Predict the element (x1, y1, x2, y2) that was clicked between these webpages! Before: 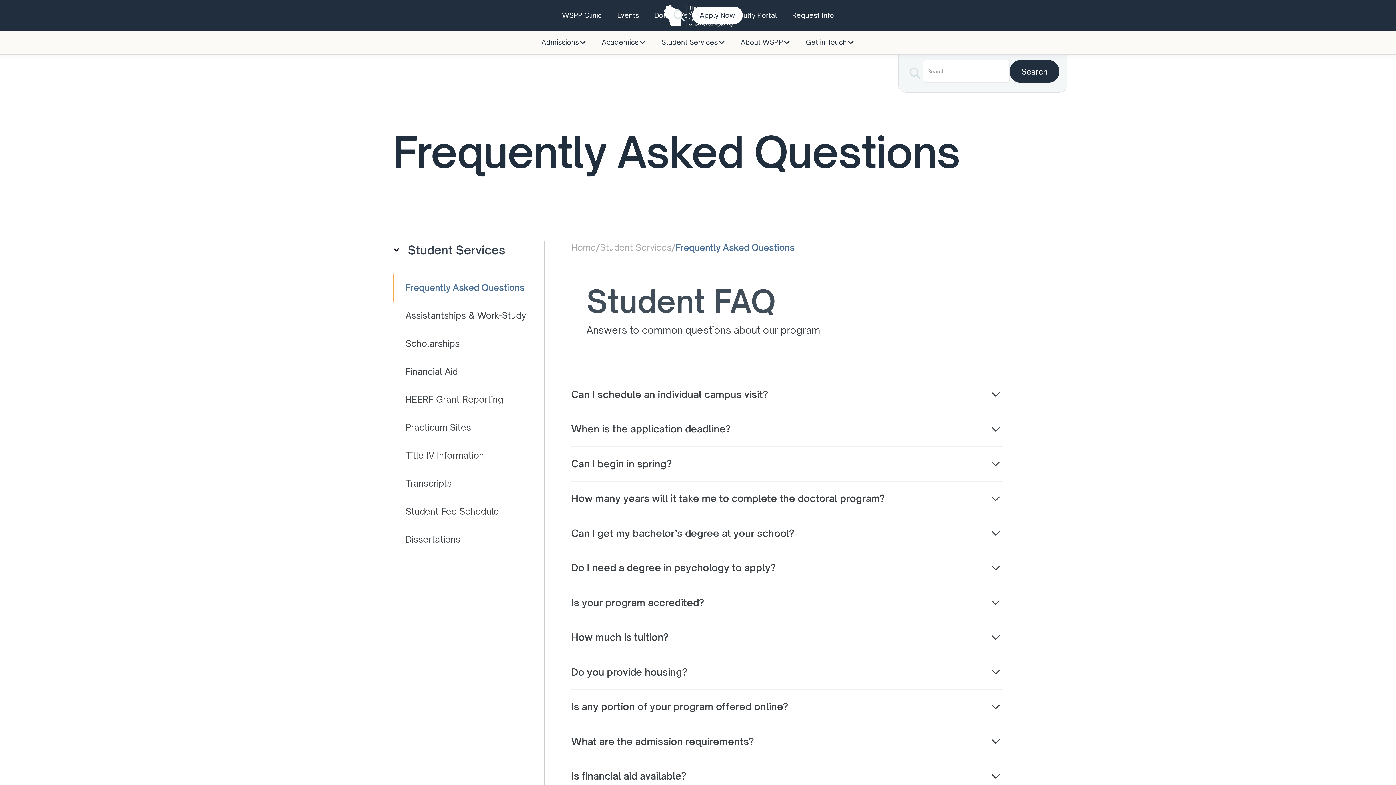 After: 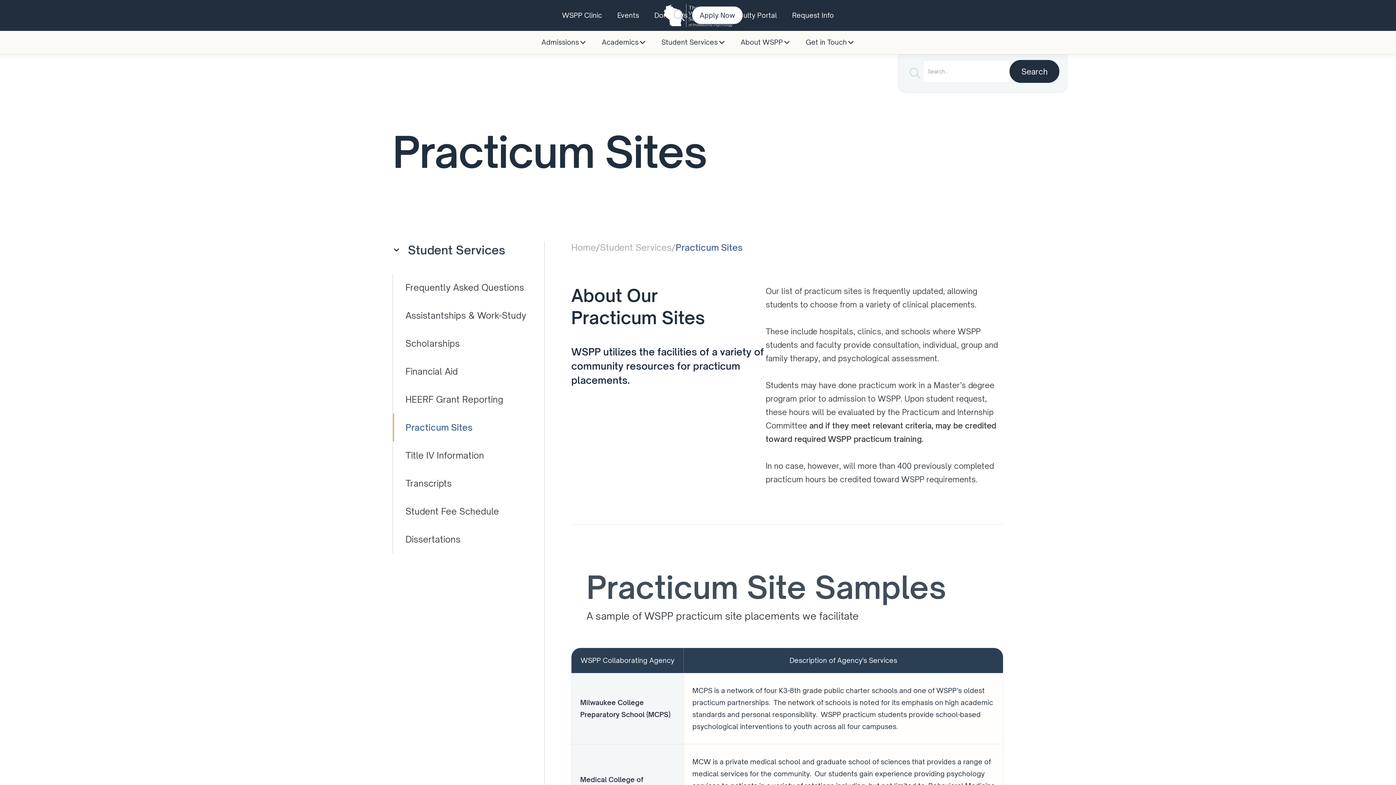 Action: bbox: (393, 413, 534, 441) label: Practicum Sites